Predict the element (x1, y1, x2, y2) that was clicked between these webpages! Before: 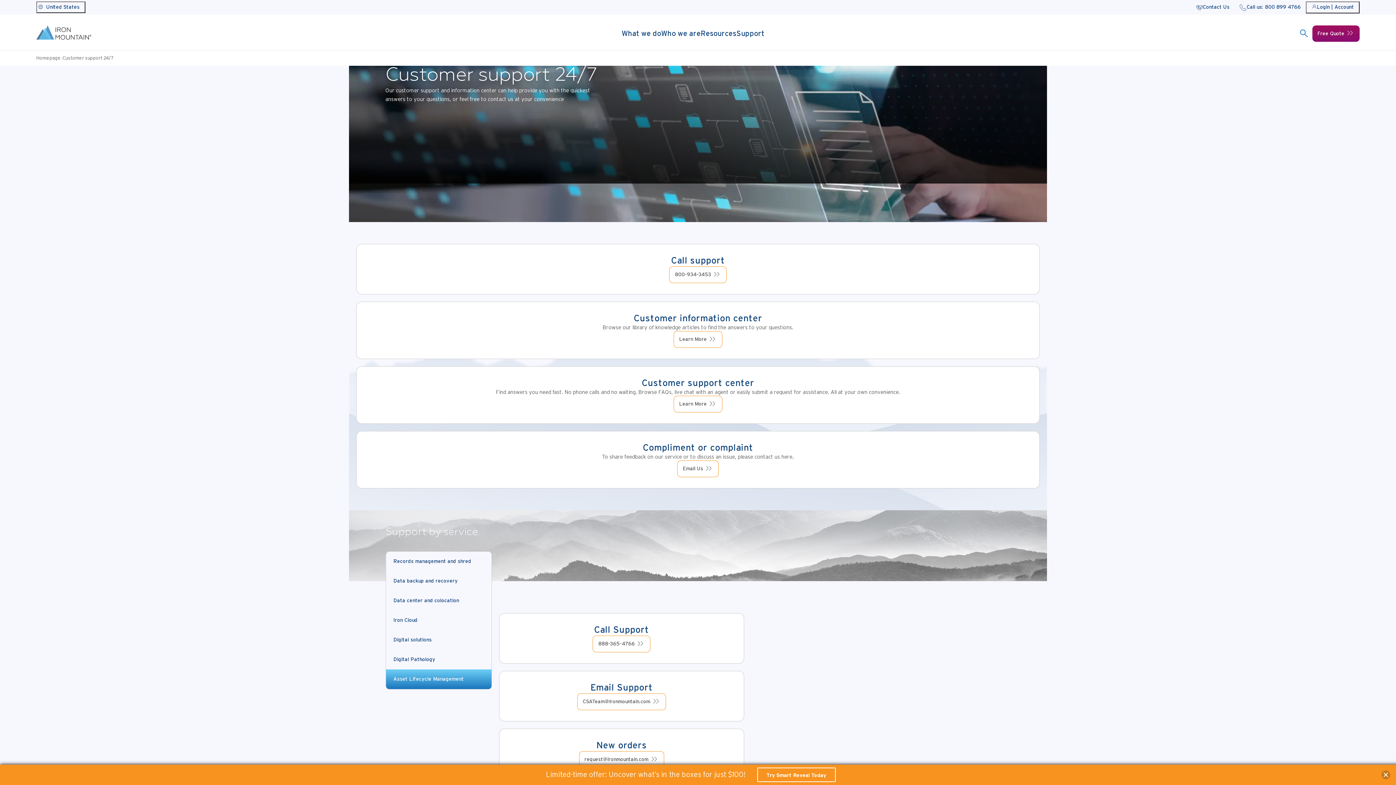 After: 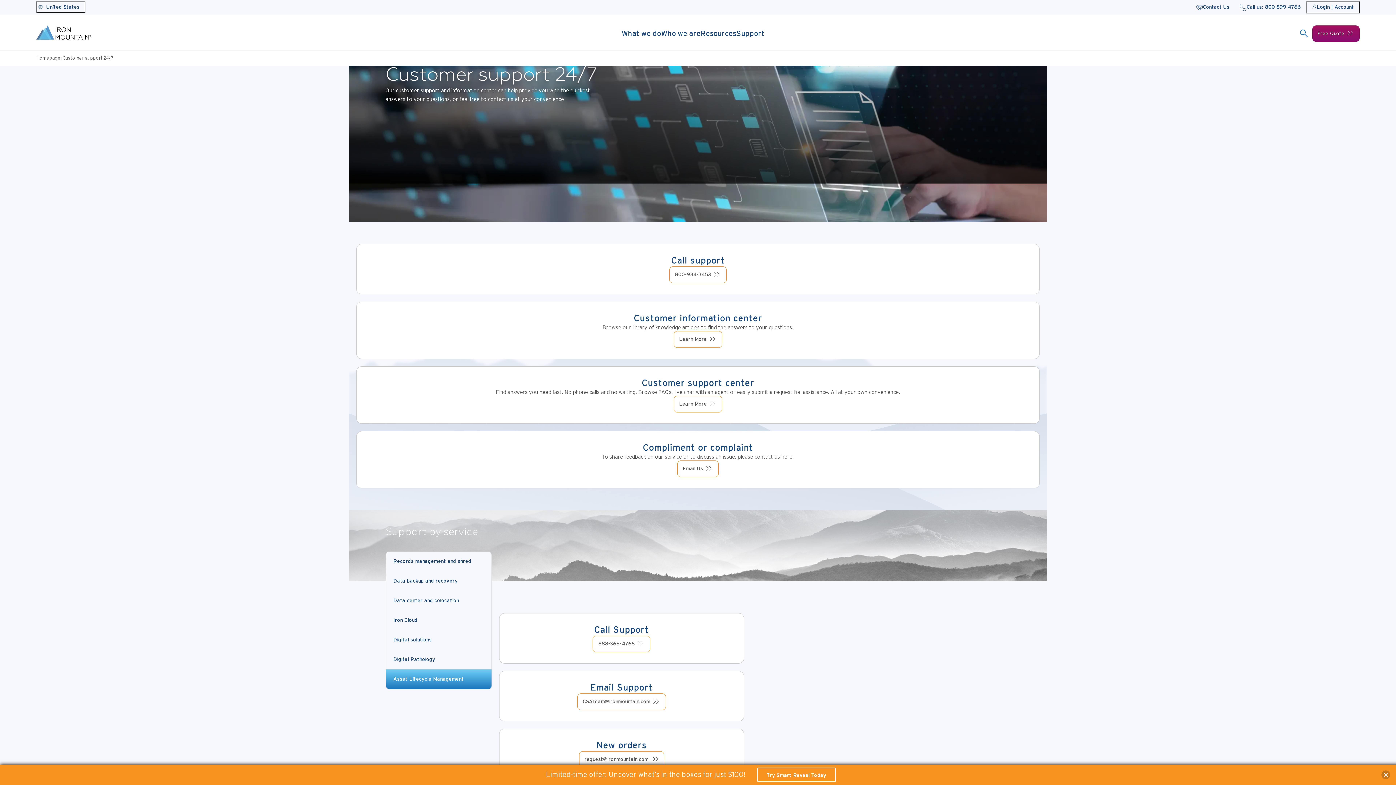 Action: label: request@ironmountain.com bbox: (579, 751, 664, 768)